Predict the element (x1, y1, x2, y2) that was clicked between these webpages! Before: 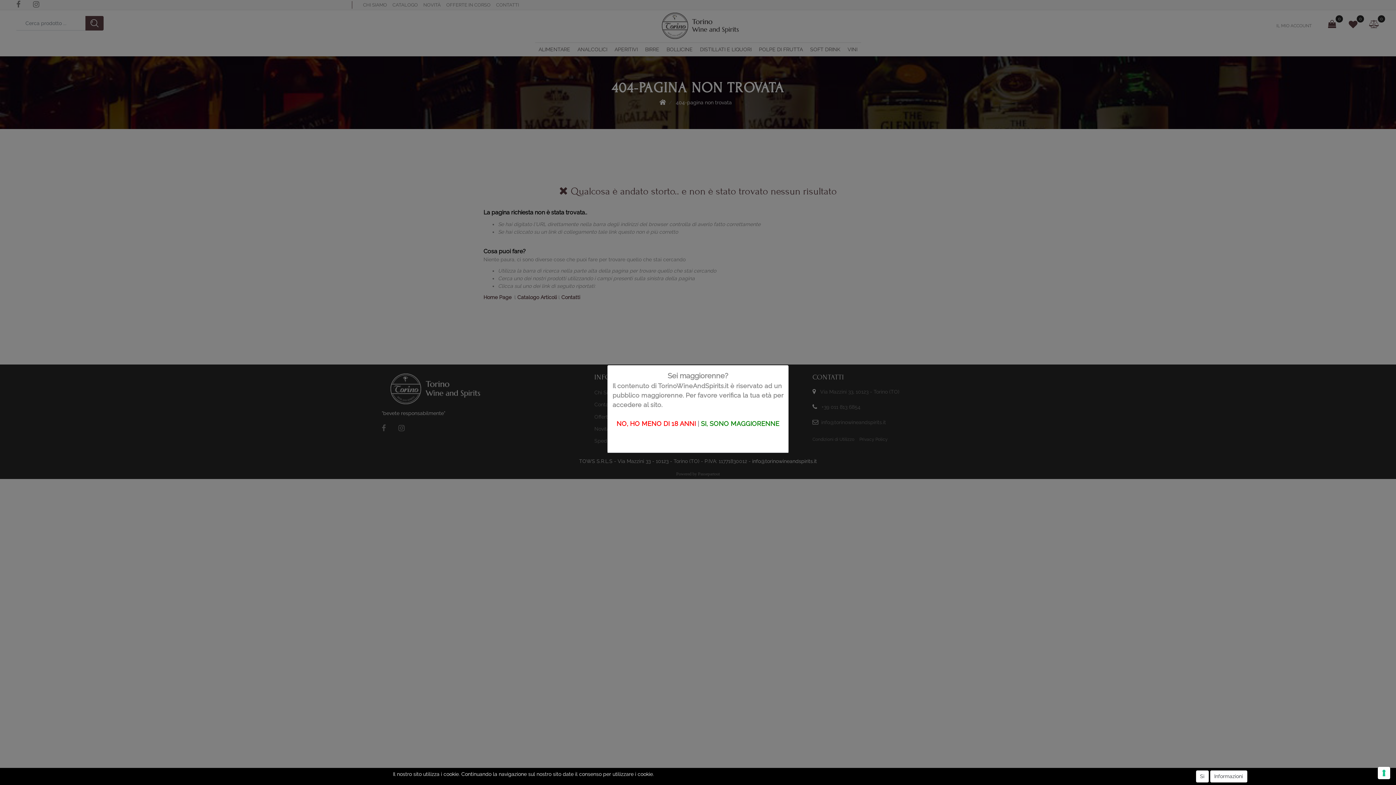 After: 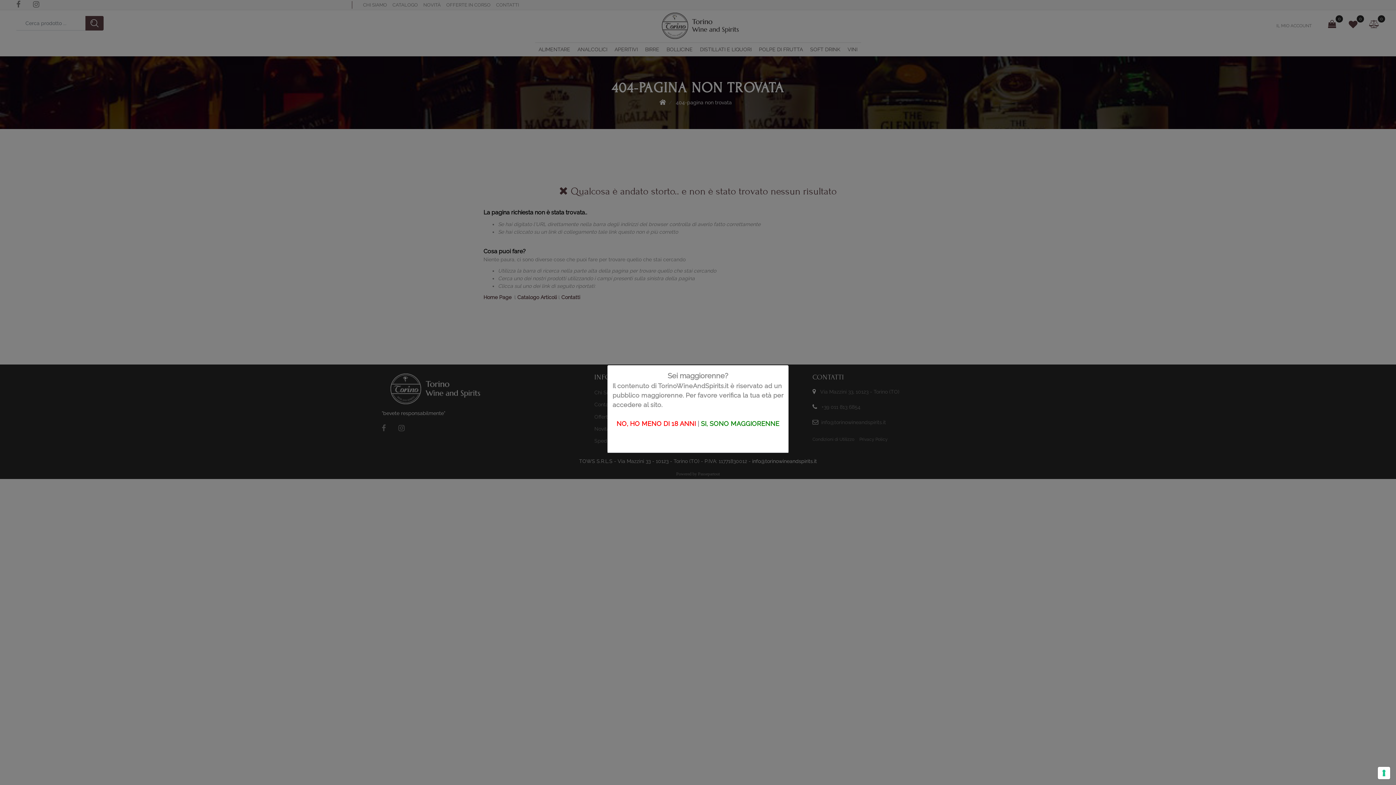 Action: label: Si bbox: (1196, 770, 1208, 782)